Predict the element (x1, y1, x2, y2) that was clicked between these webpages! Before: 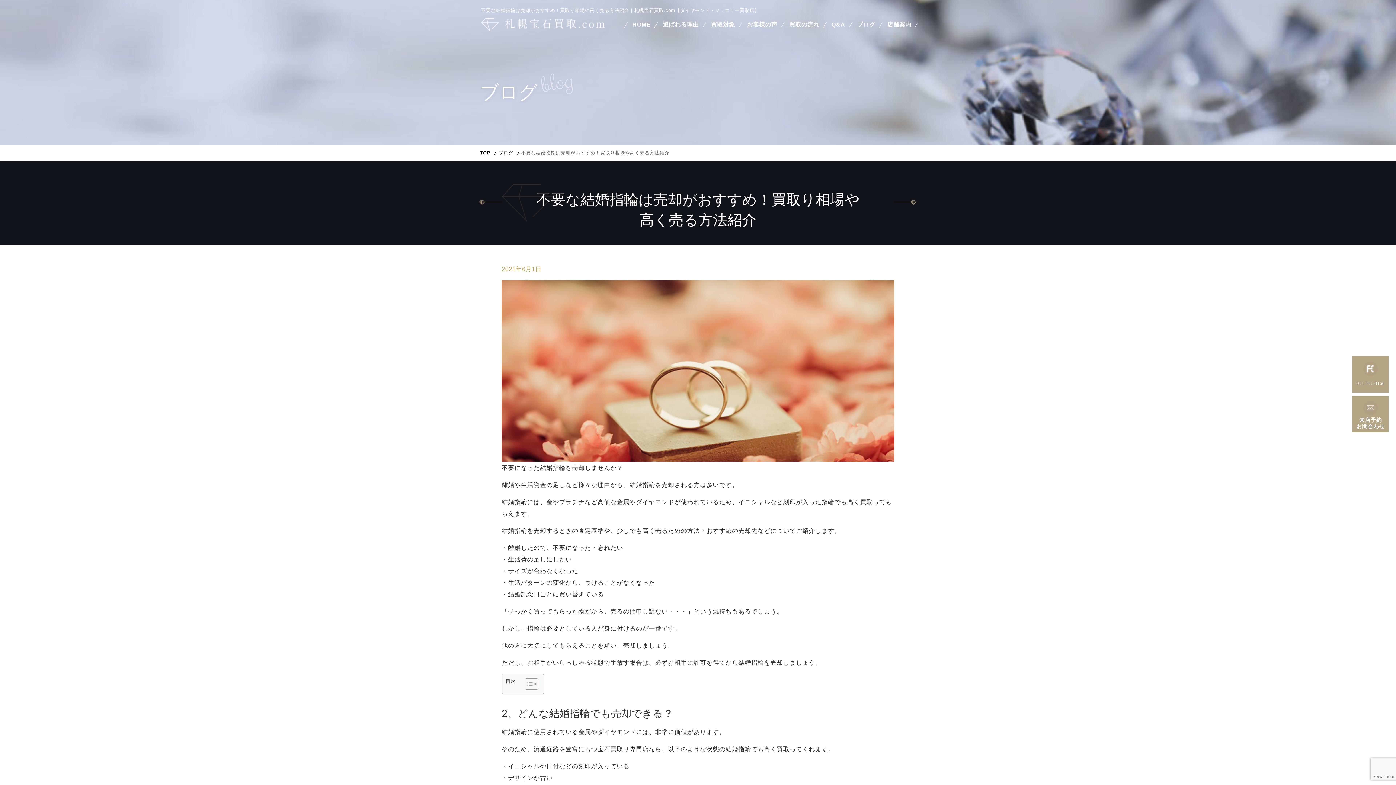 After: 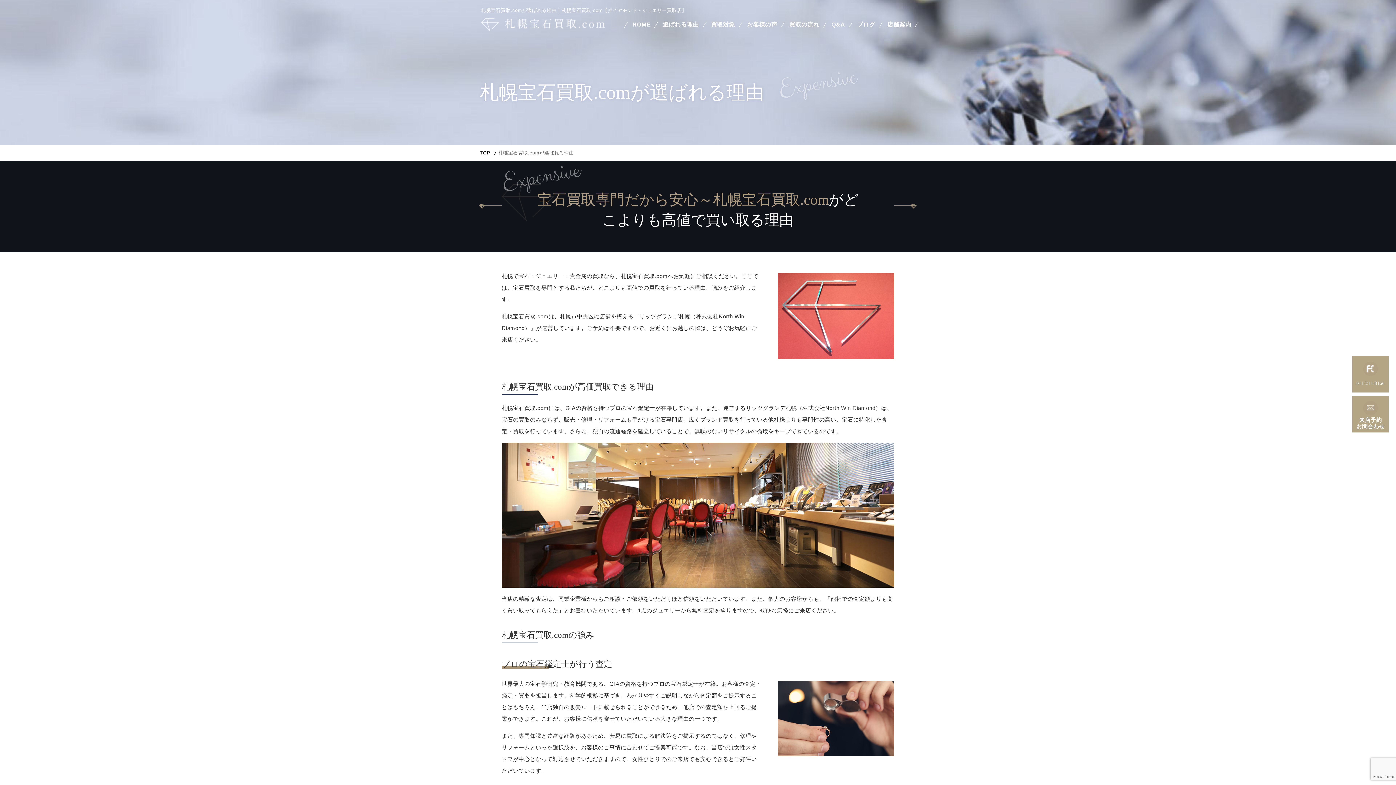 Action: label: 選ばれる理由 bbox: (662, 18, 699, 30)